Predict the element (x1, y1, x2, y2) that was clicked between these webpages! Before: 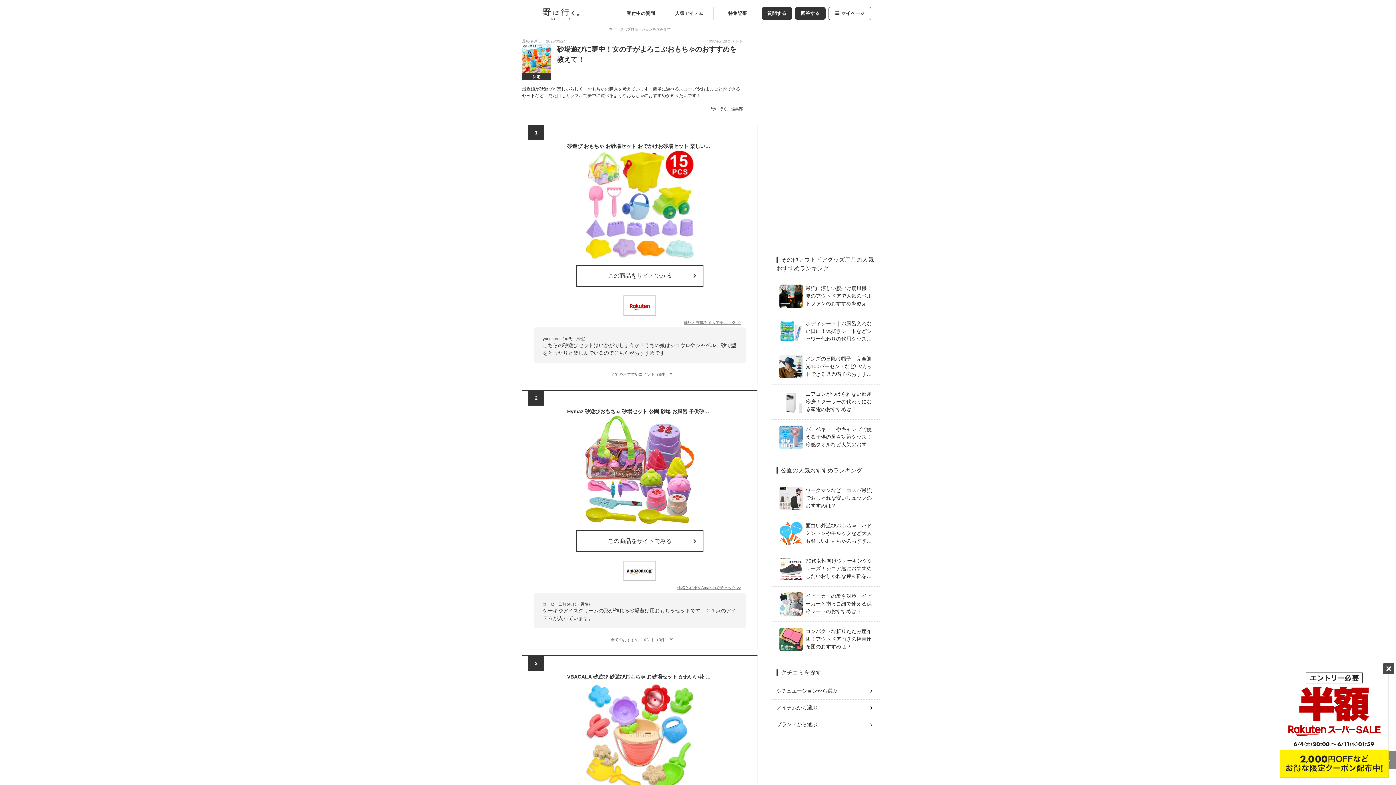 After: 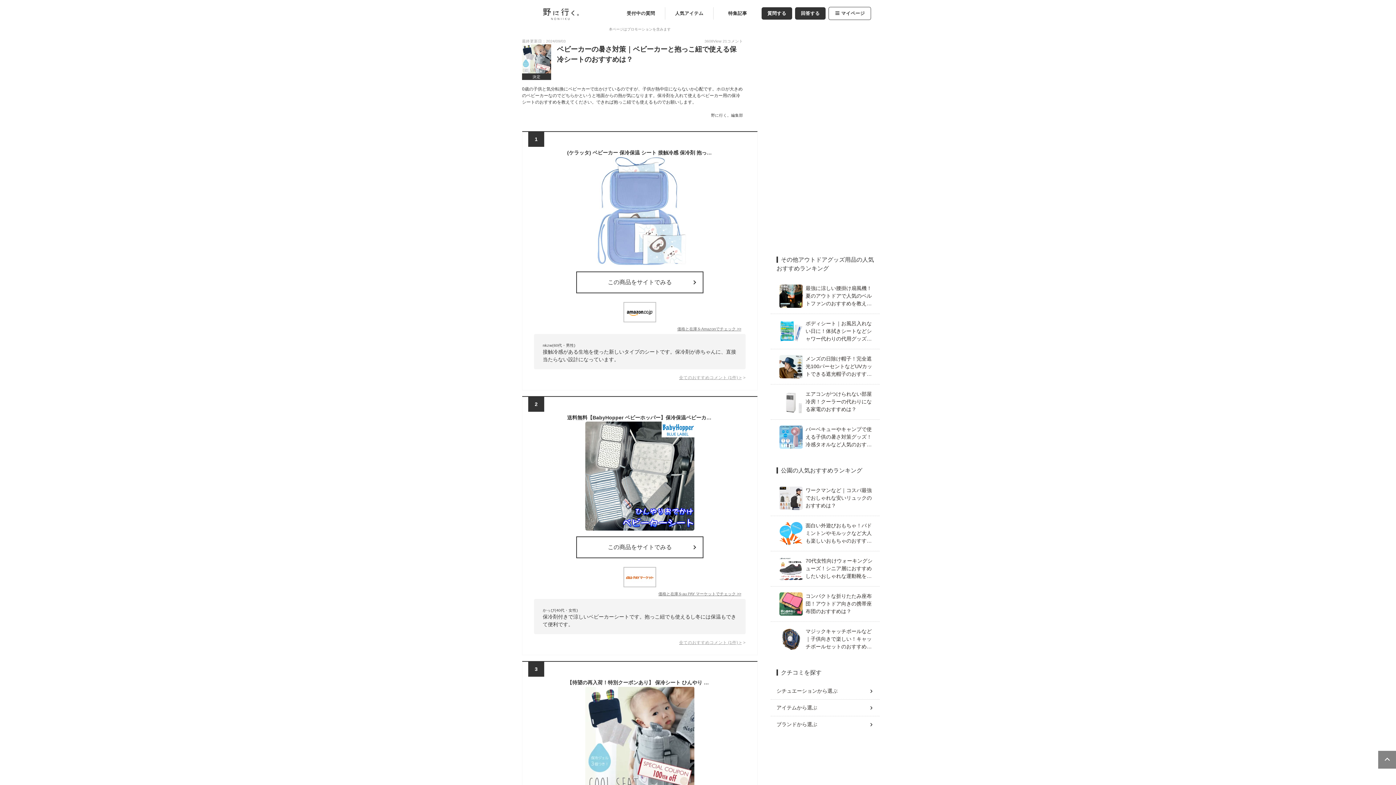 Action: label: ベビーカーの暑さ対策｜ベビーカーと抱っこ紐で使える保冷シートのおすすめは？ bbox: (779, 592, 871, 616)